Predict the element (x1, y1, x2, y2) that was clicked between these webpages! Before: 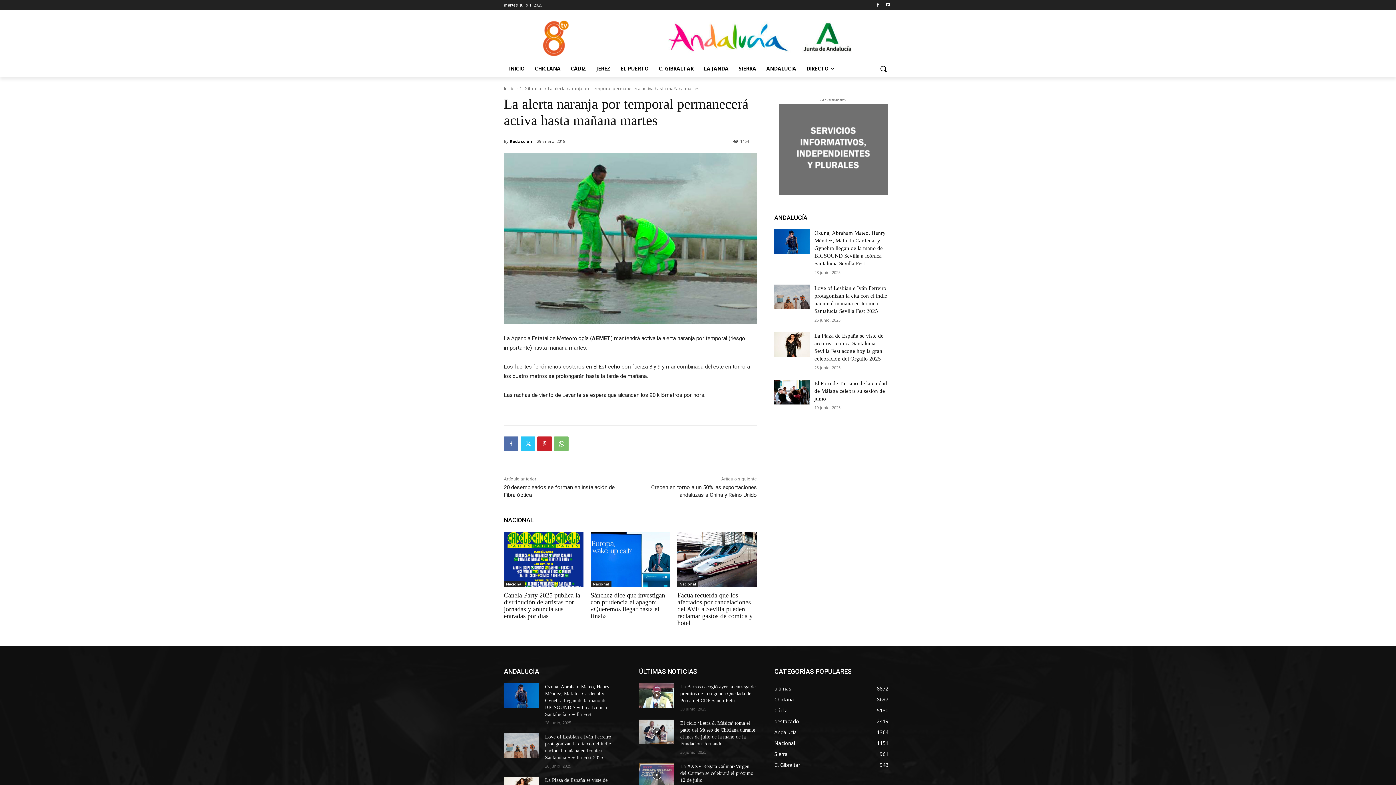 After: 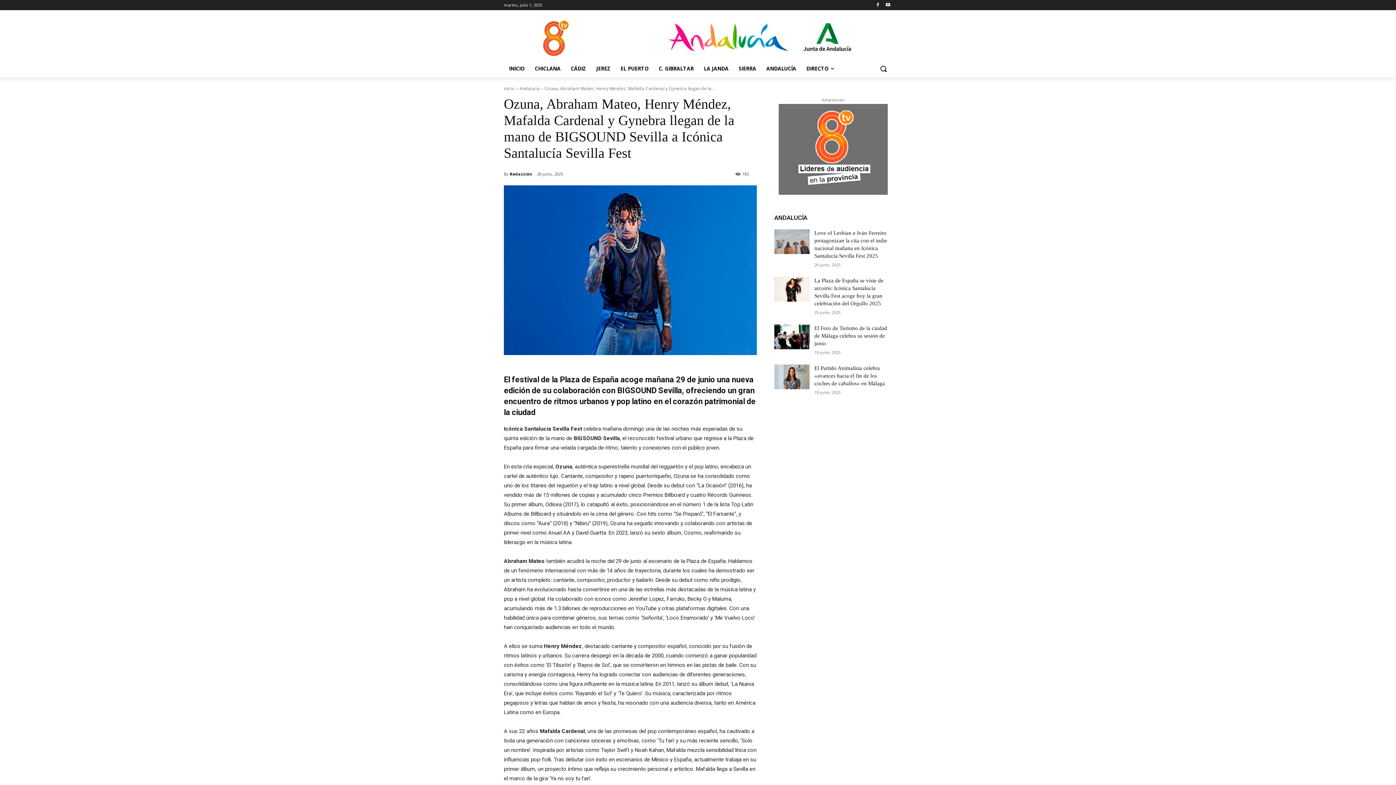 Action: label: Ozuna, Abraham Mateo, Henry Méndez, Mafalda Cardenal y Gynebra llegan de la mano de BIGSOUND Sevilla a Icónica Santalucía Sevilla Fest bbox: (814, 230, 885, 266)